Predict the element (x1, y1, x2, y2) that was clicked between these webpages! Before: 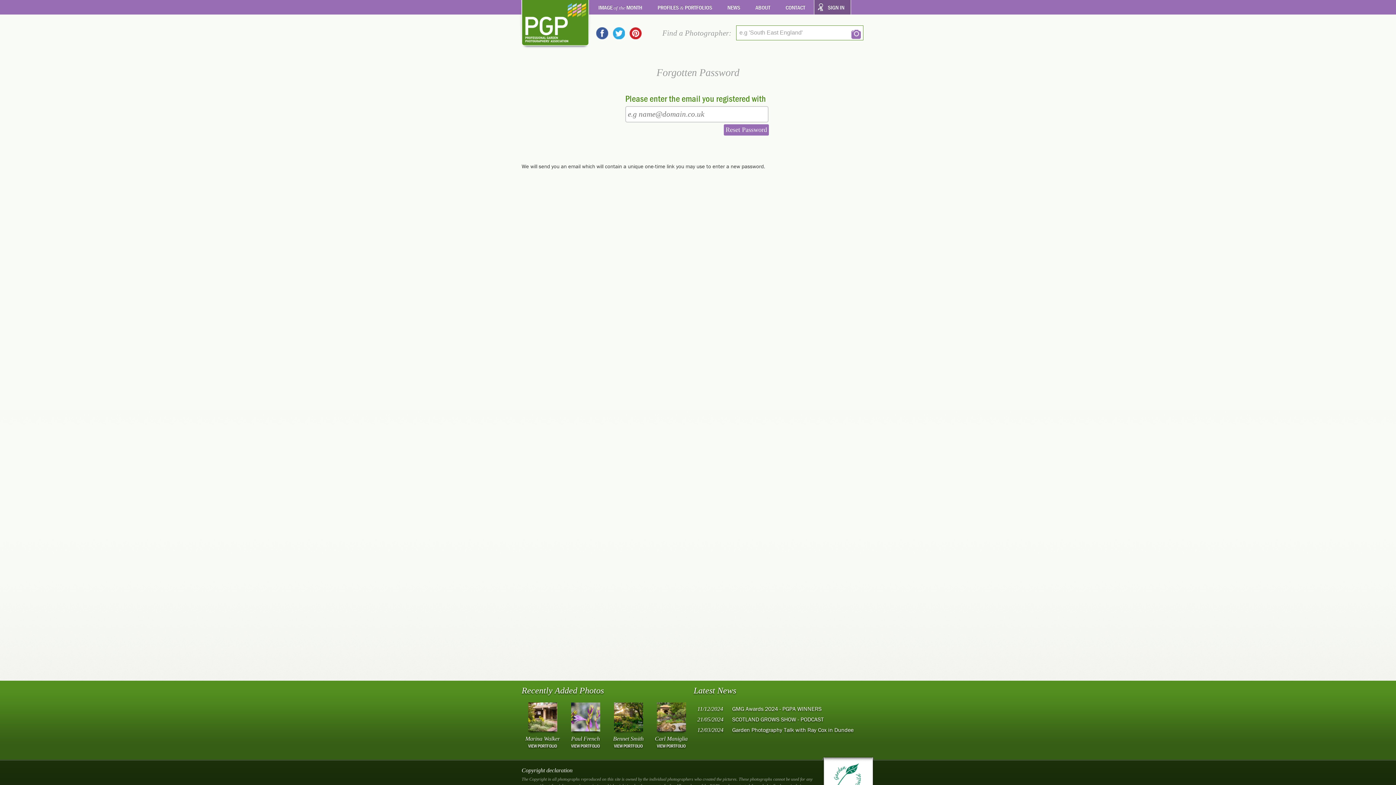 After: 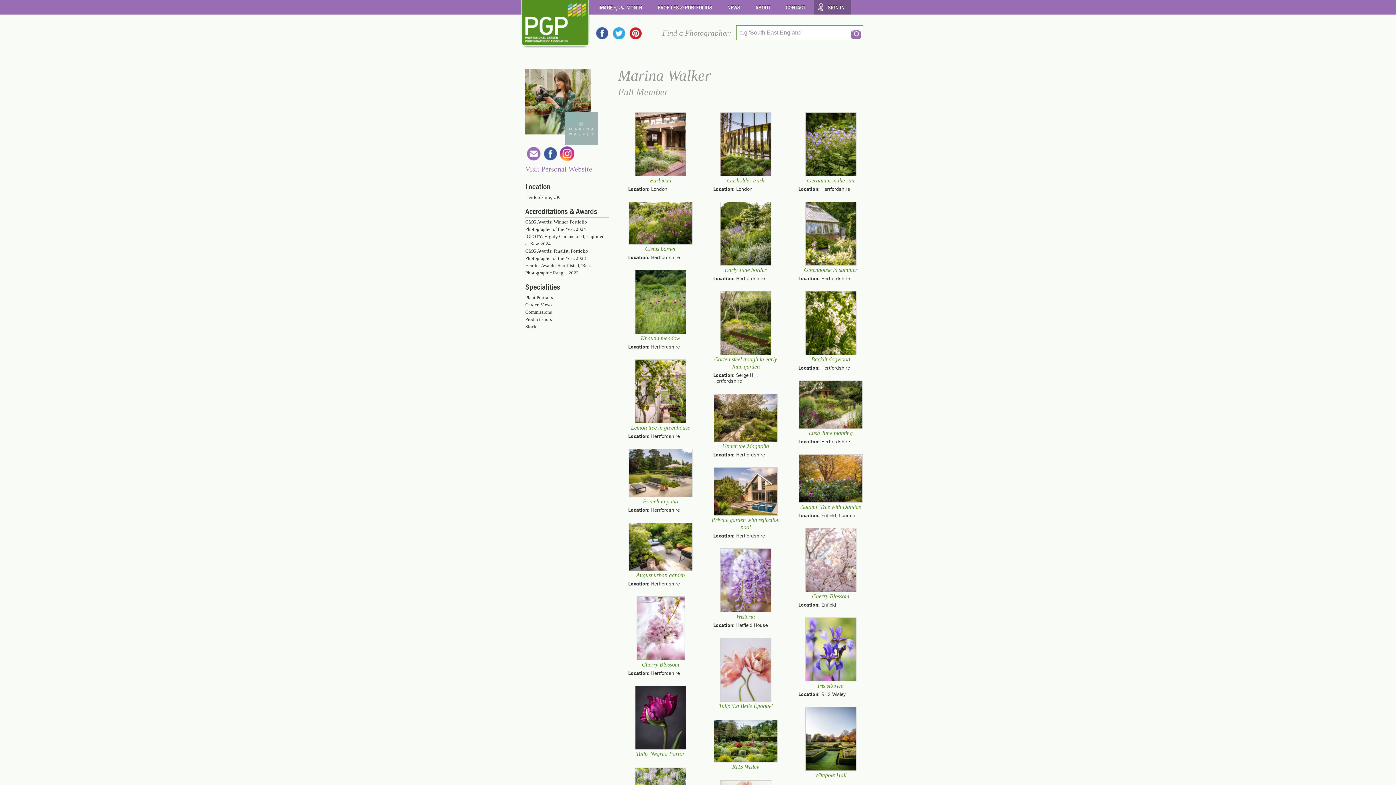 Action: label: Marina Walker

VIEW PORTFOLIO bbox: (521, 734, 563, 750)